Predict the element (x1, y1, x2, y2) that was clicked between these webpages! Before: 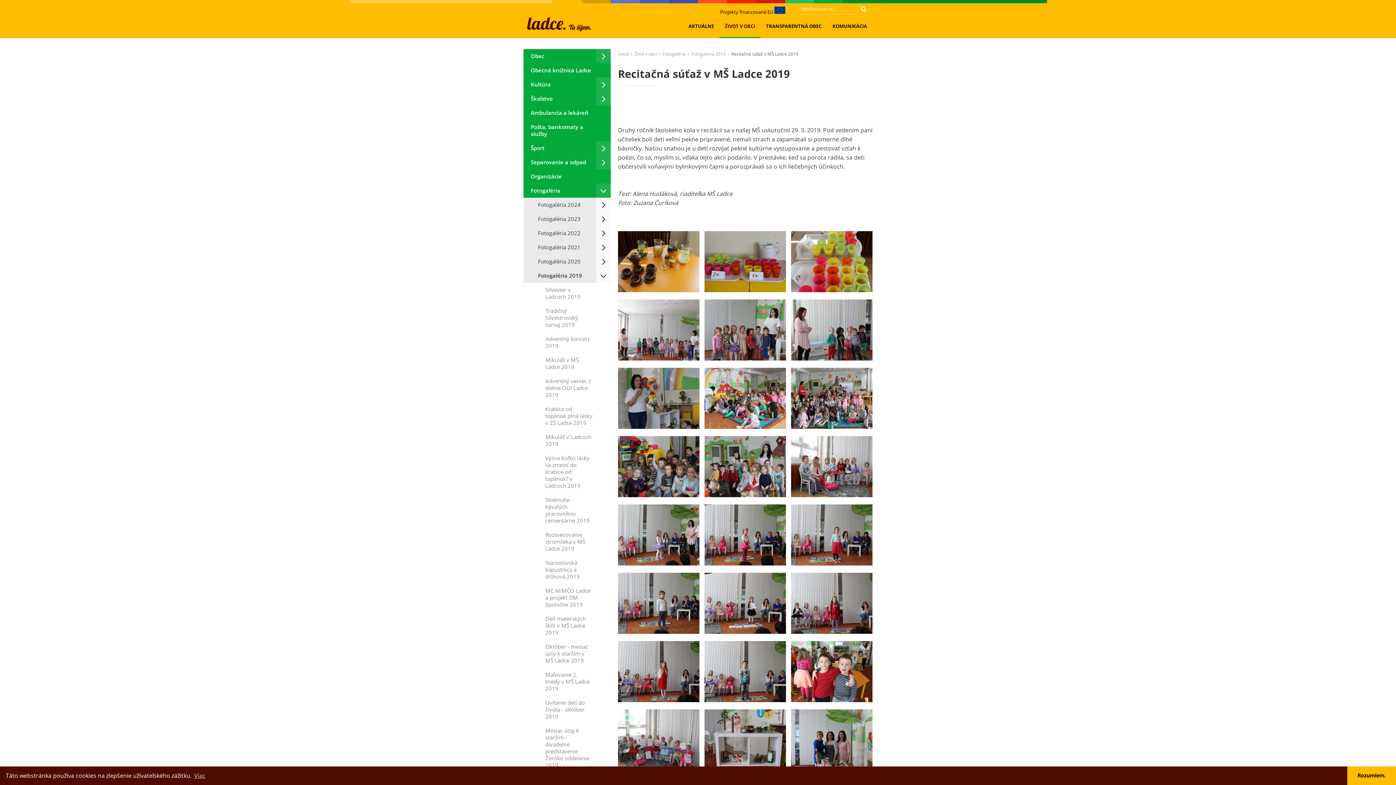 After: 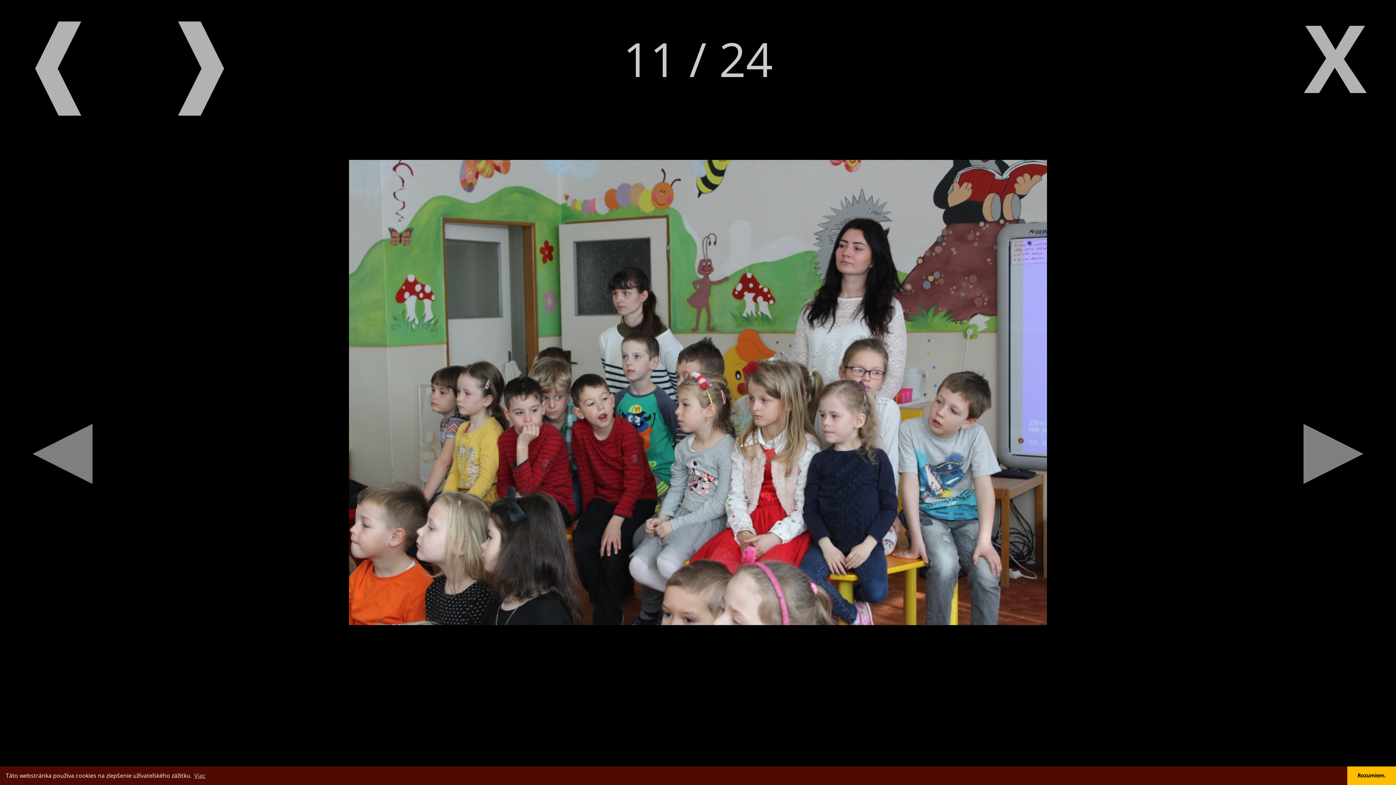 Action: bbox: (704, 436, 786, 497)